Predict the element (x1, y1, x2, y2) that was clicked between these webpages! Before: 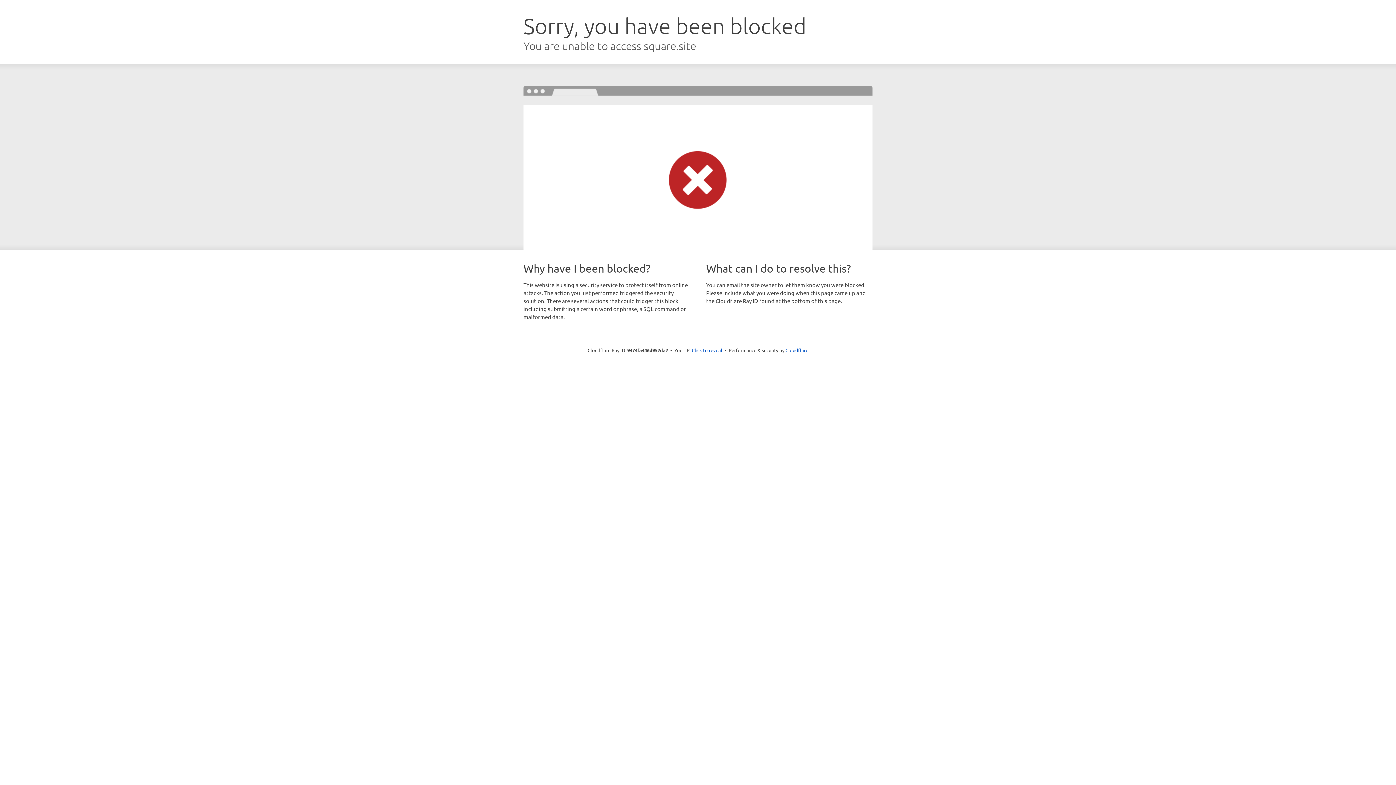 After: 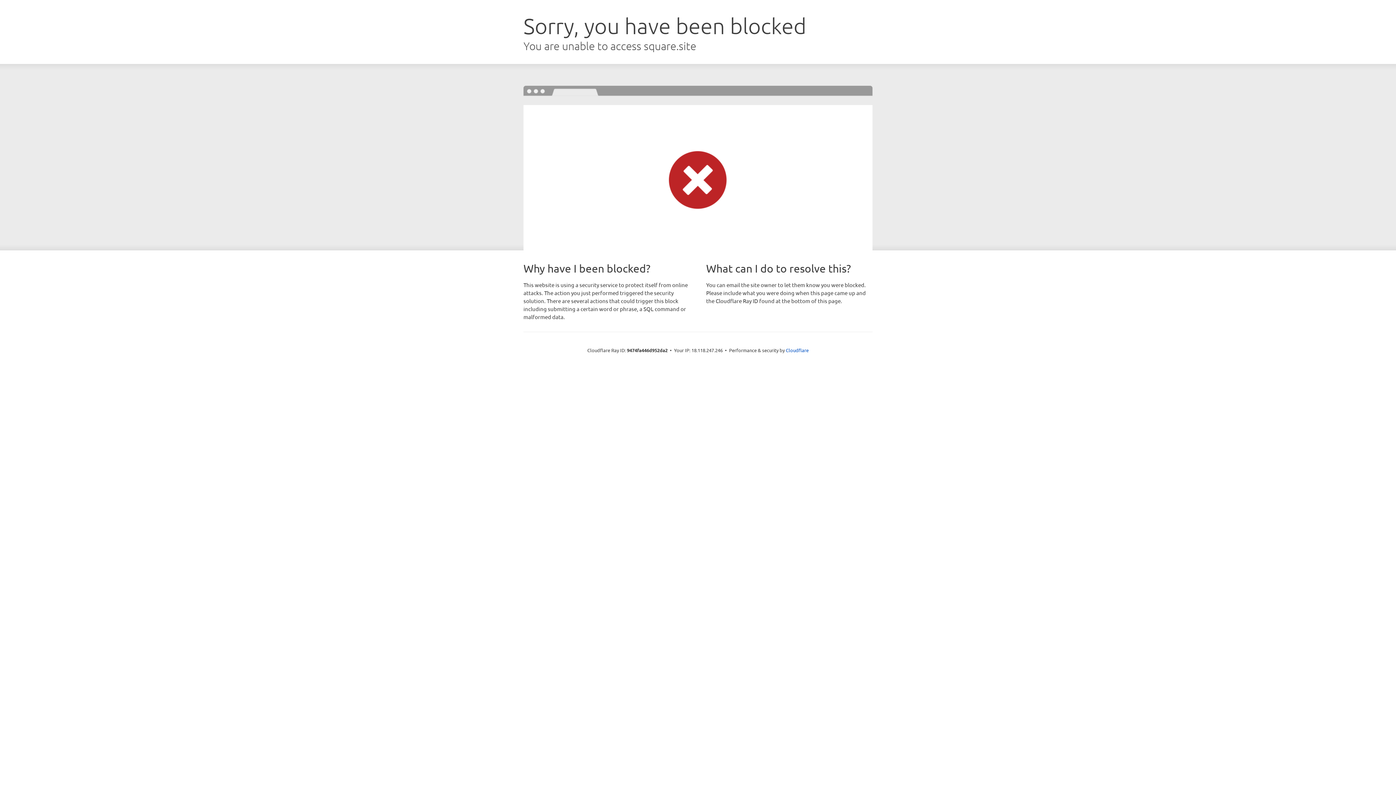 Action: label: Click to reveal bbox: (692, 346, 722, 353)